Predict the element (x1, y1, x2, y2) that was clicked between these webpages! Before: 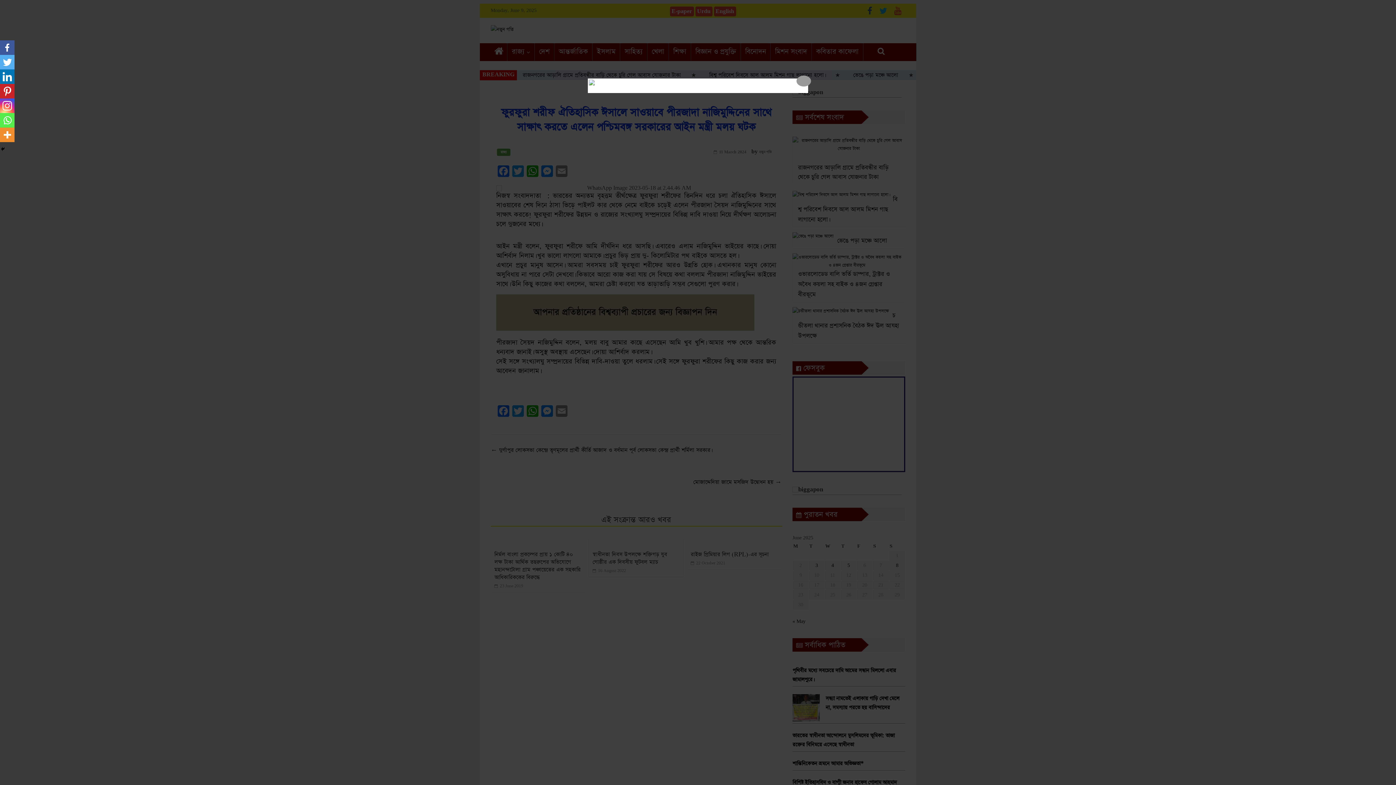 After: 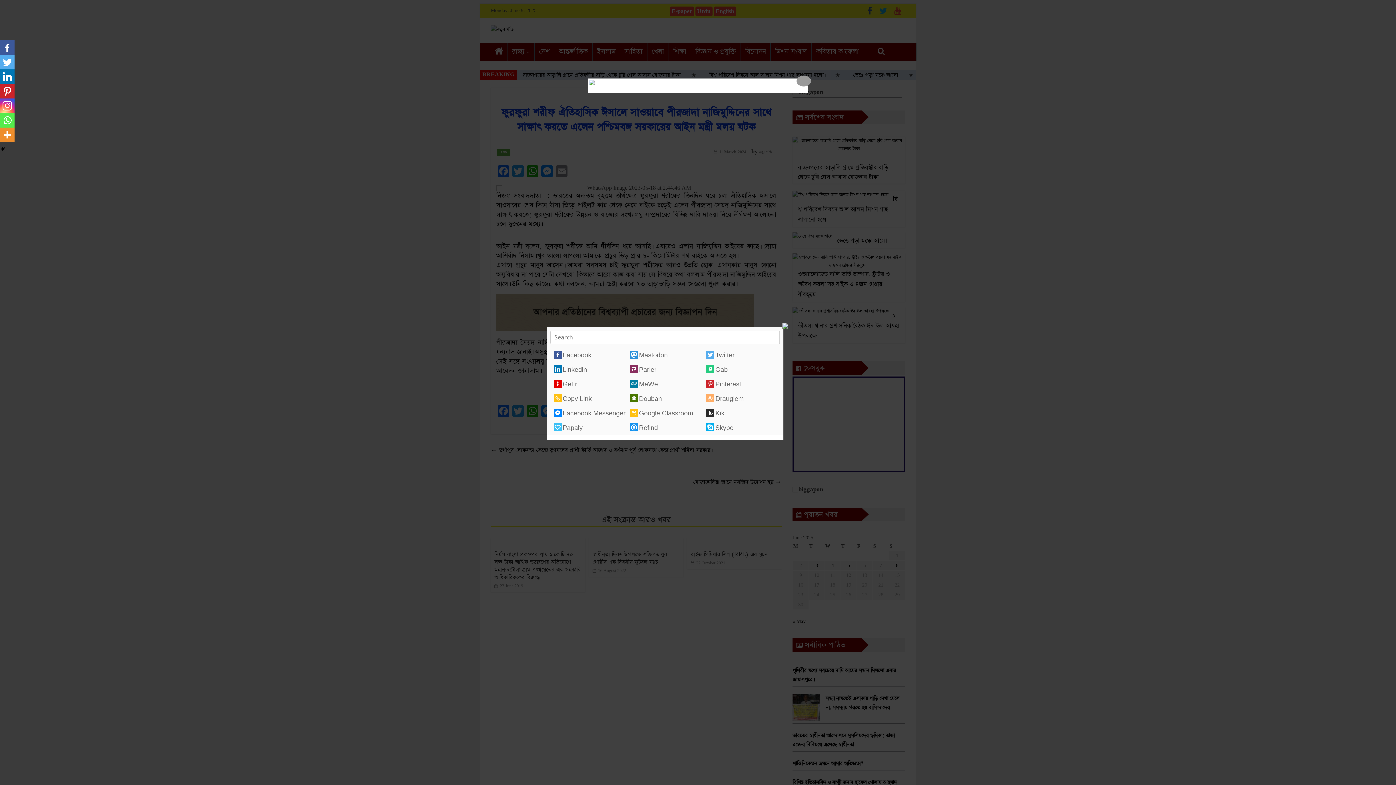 Action: bbox: (0, 127, 14, 142)